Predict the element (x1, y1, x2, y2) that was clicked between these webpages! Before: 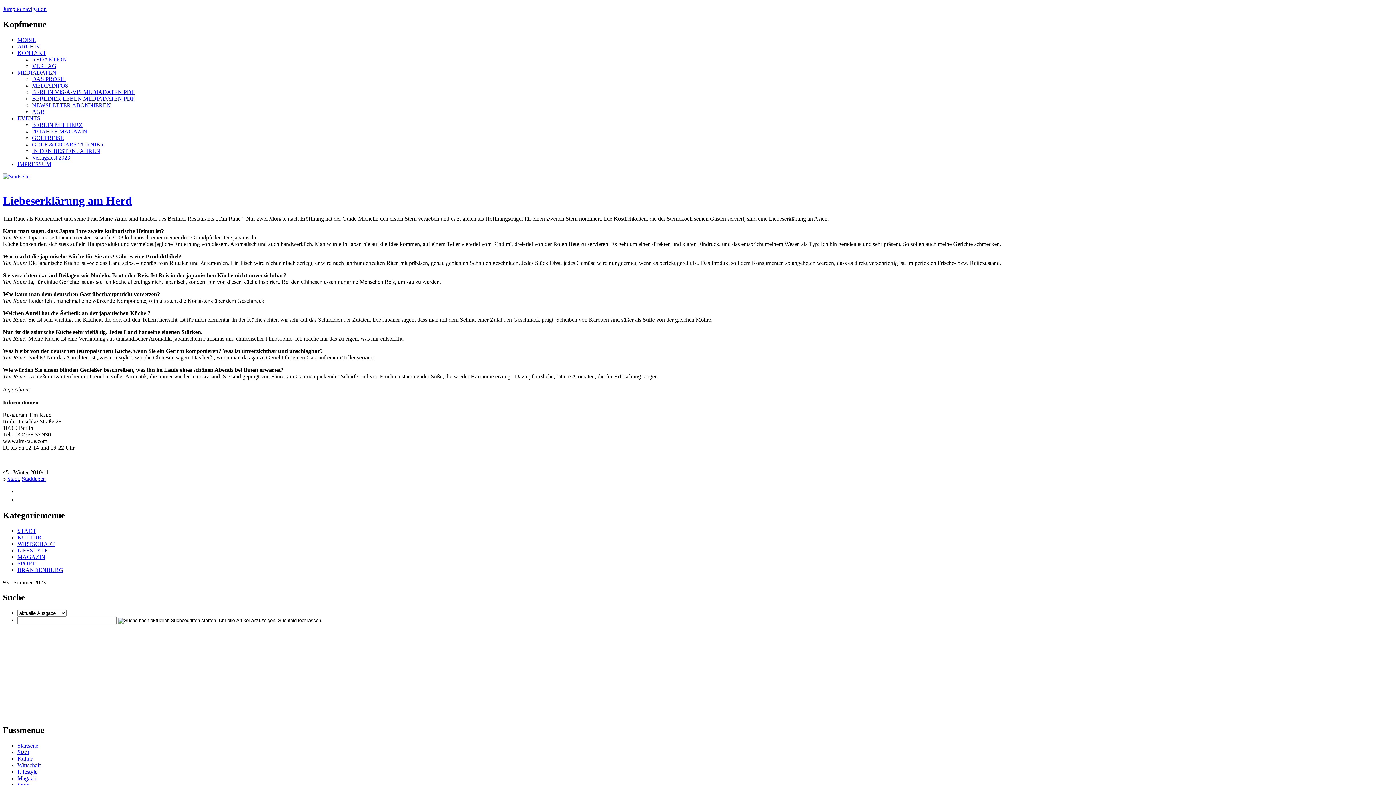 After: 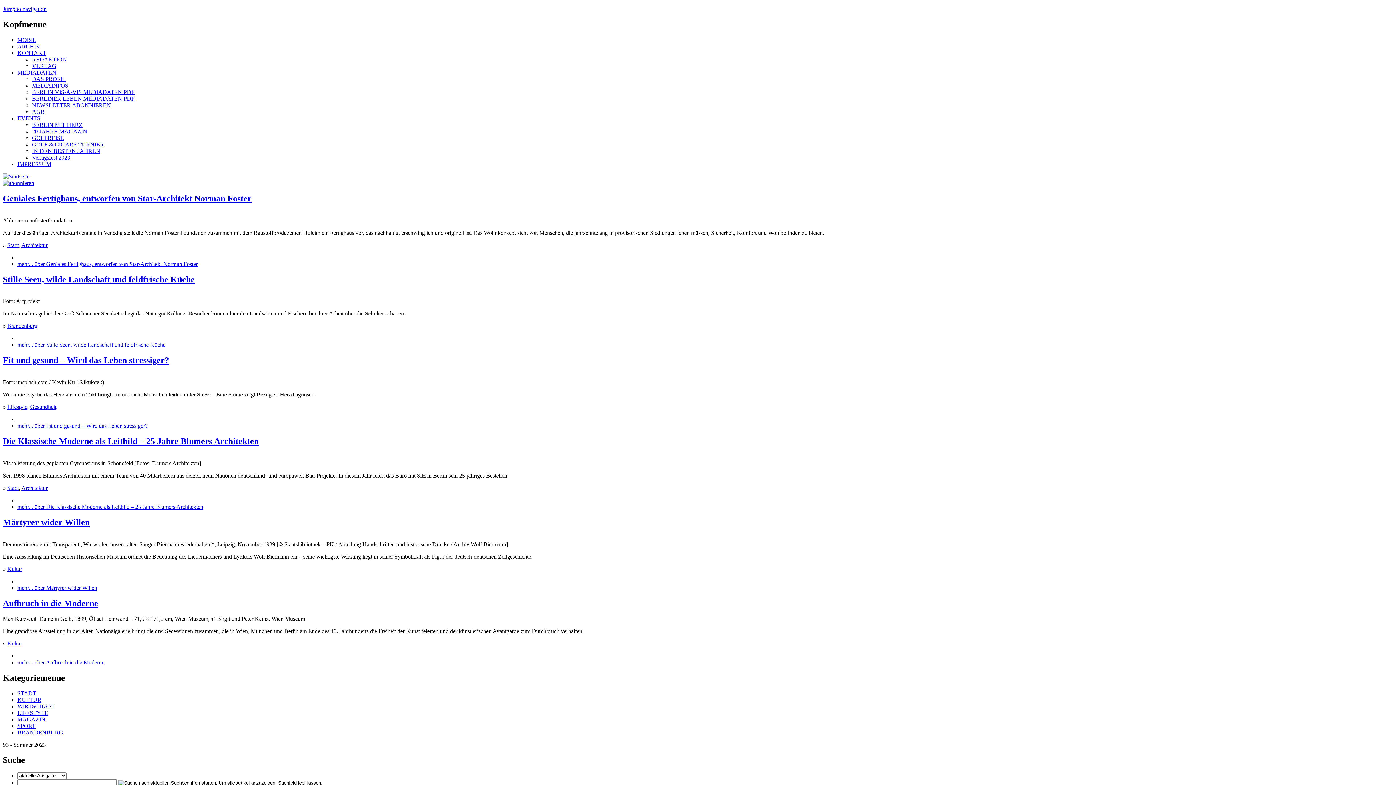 Action: bbox: (2, 173, 29, 179)